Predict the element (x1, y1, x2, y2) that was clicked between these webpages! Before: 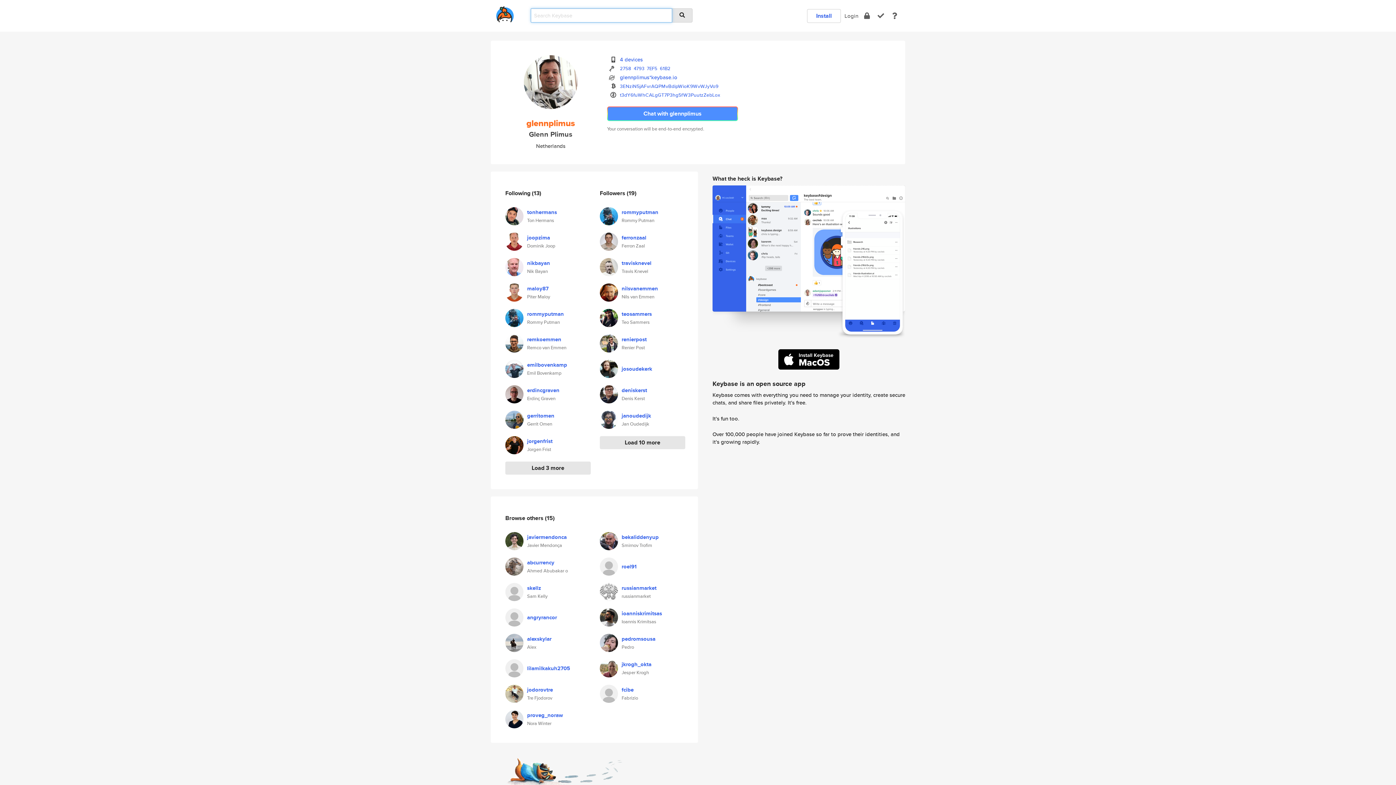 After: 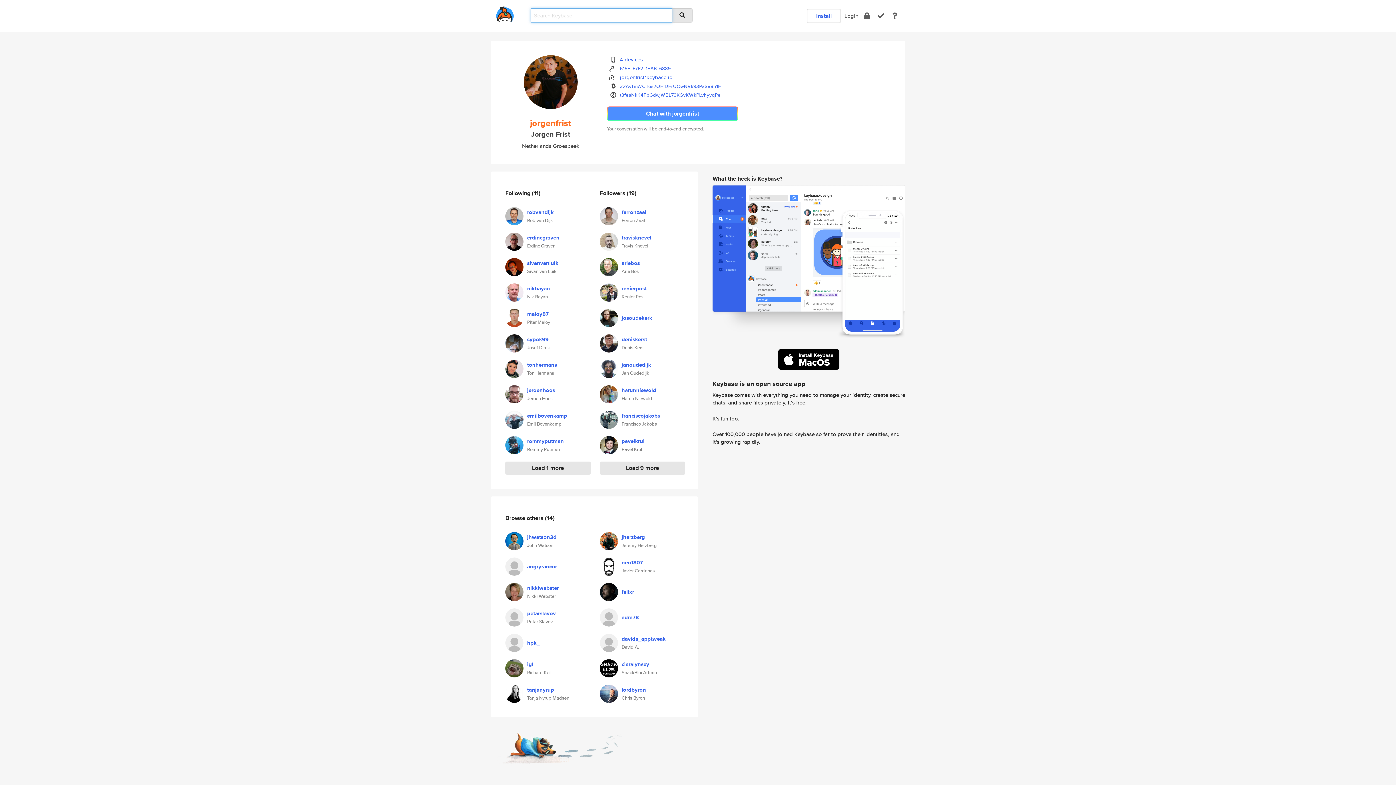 Action: bbox: (527, 437, 552, 445) label: jorgenfrist